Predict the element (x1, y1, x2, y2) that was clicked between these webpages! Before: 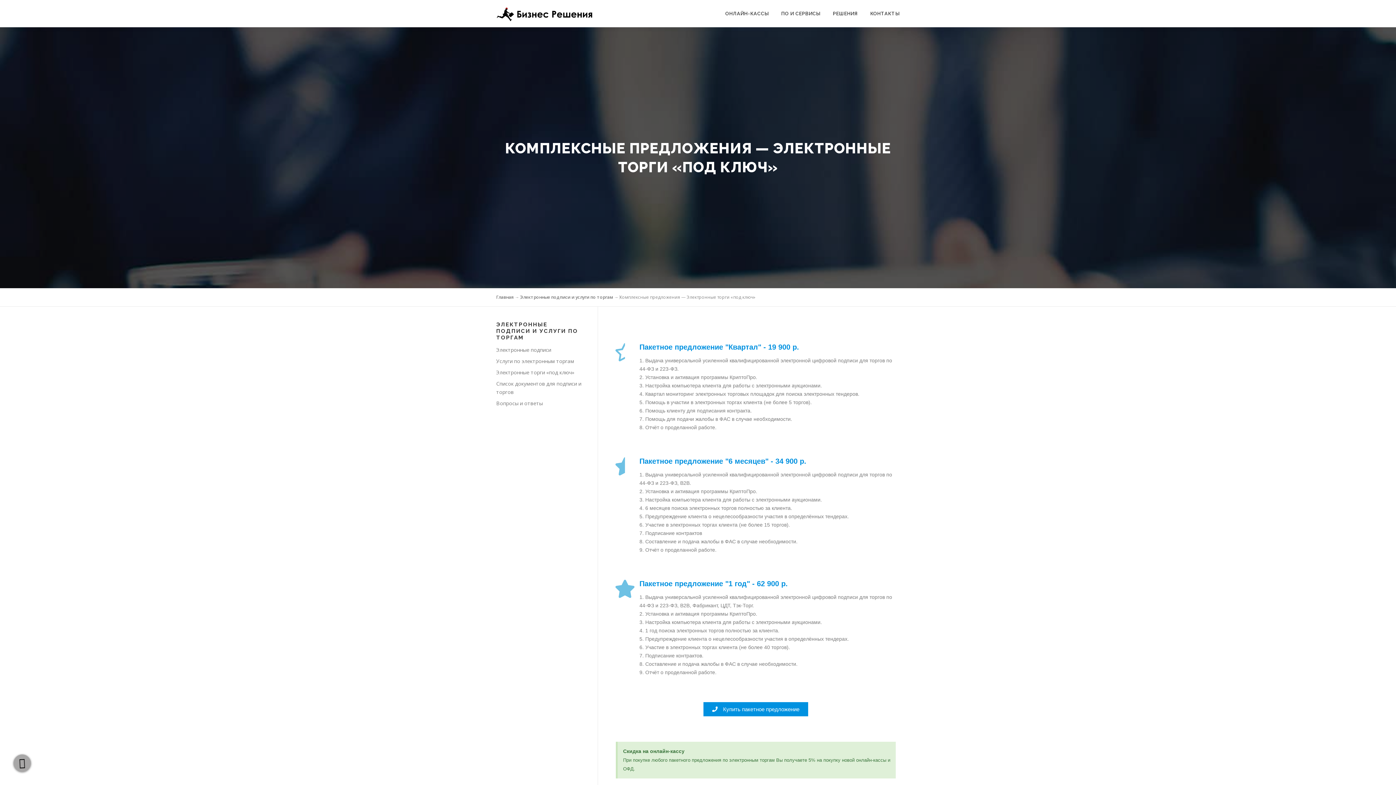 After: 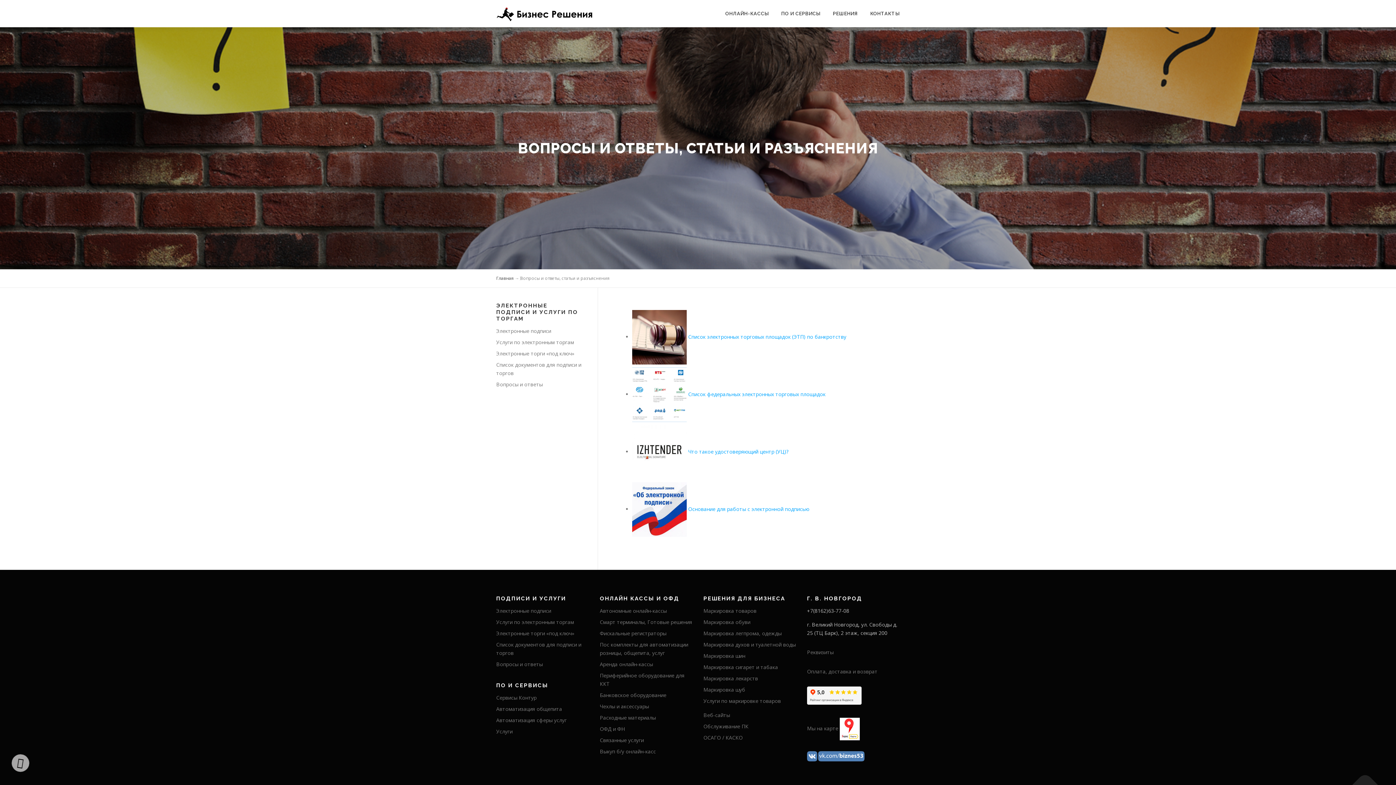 Action: bbox: (496, 400, 542, 407) label: Вопросы и ответы